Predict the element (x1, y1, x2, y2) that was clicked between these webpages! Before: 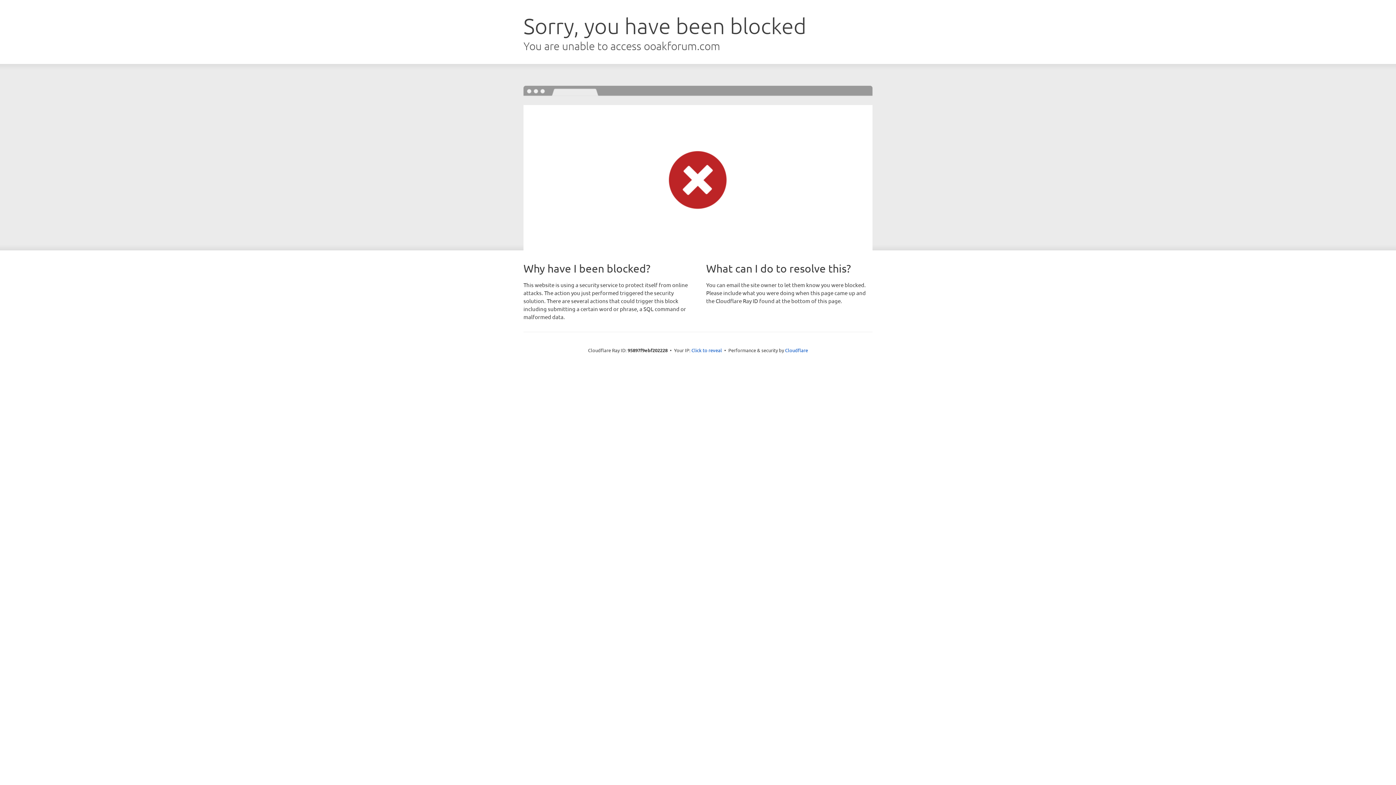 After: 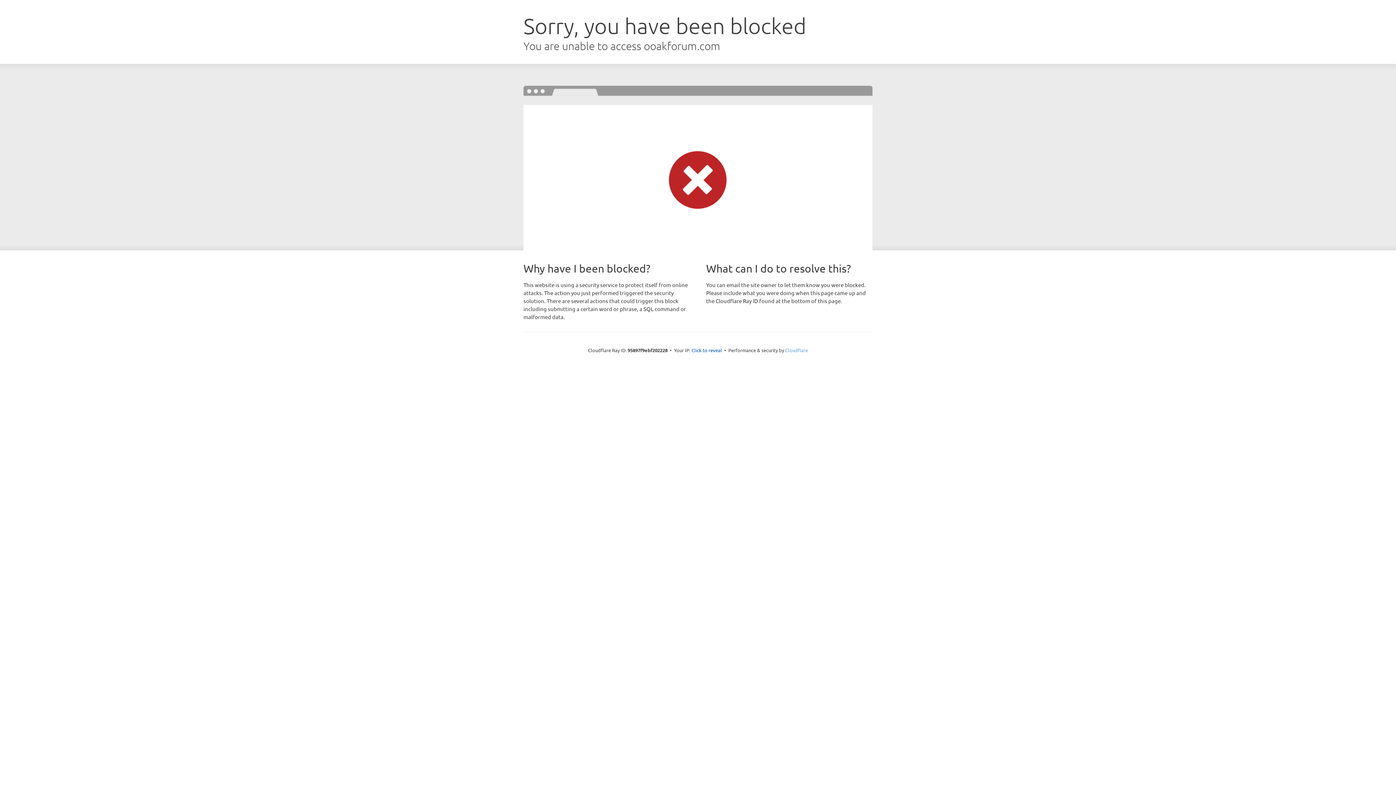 Action: label: Cloudflare bbox: (785, 347, 808, 353)